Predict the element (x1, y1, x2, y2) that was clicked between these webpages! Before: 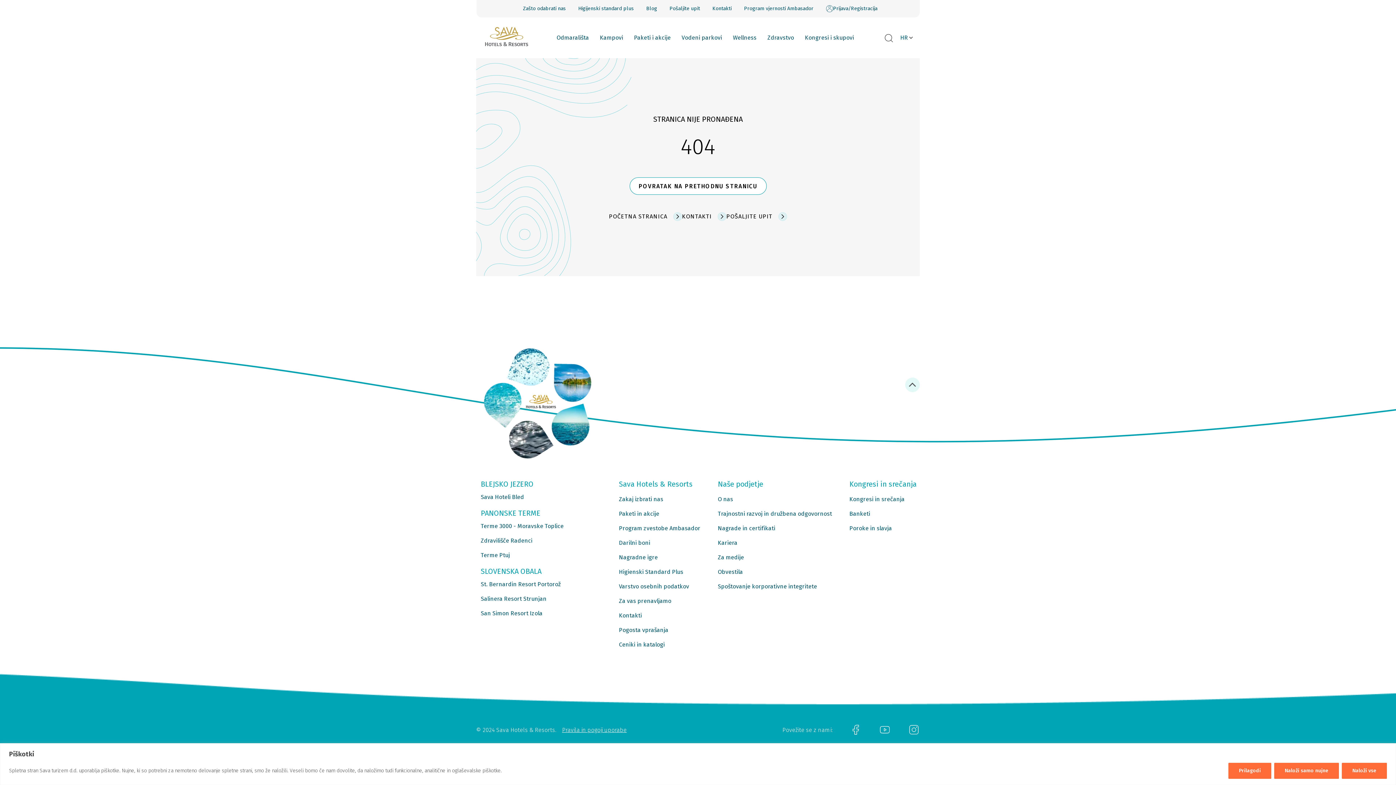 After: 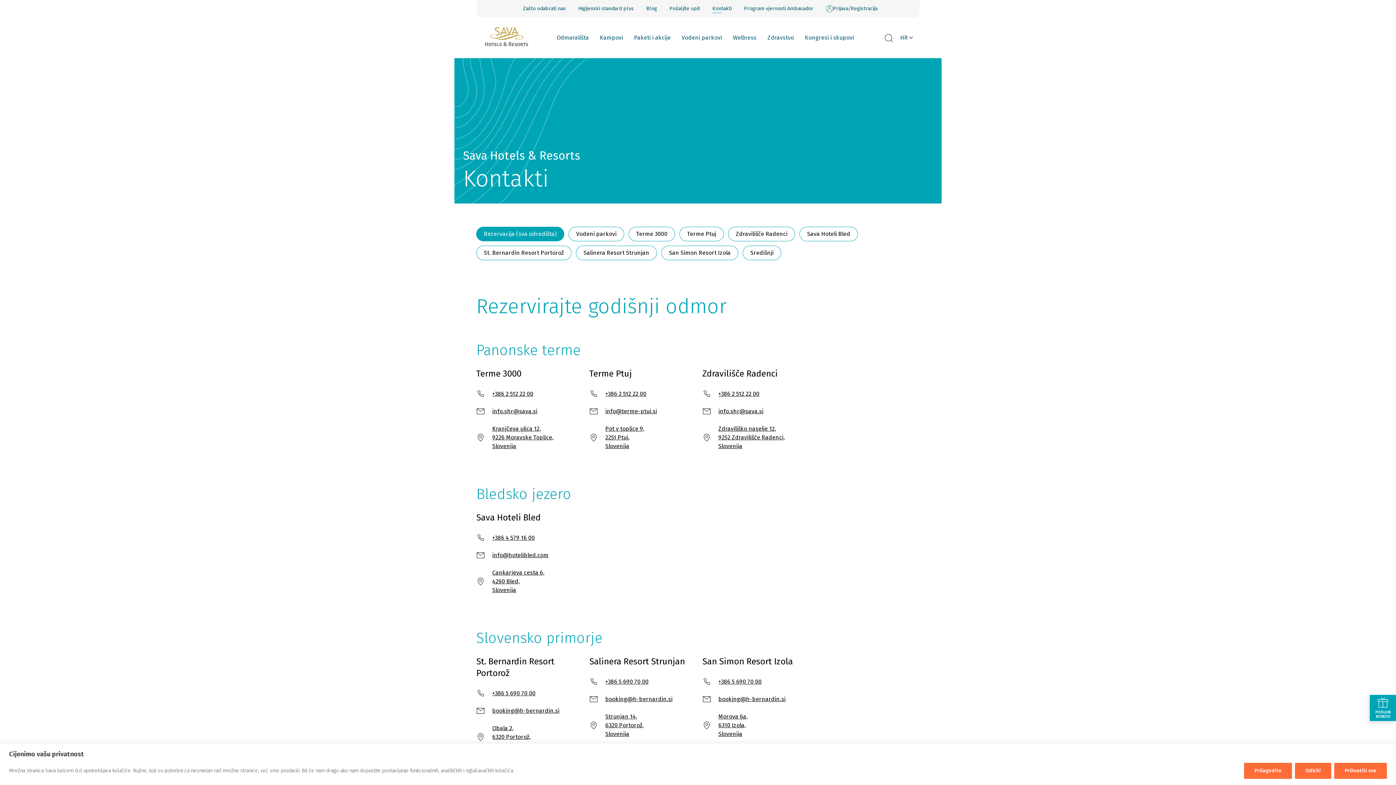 Action: label: KONTAKTI bbox: (682, 212, 726, 221)